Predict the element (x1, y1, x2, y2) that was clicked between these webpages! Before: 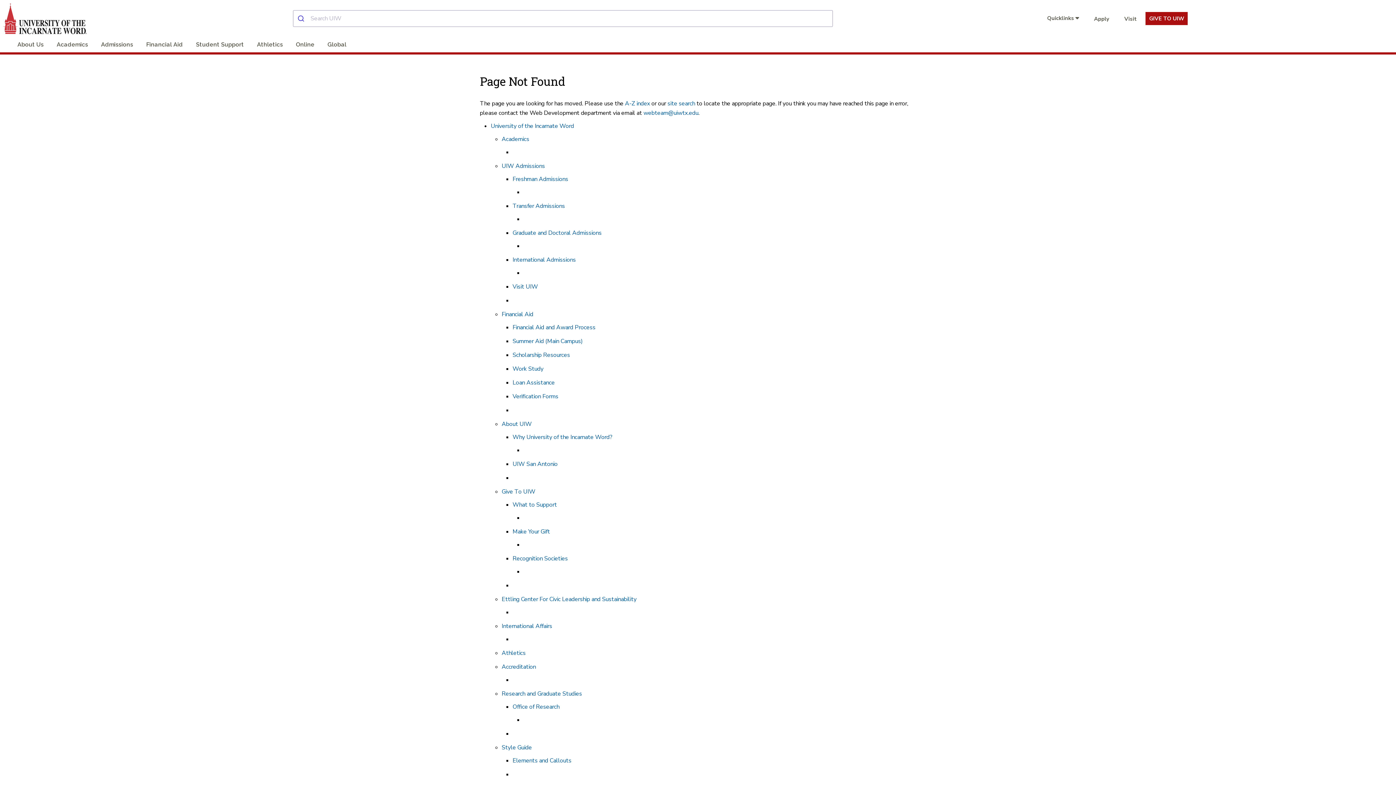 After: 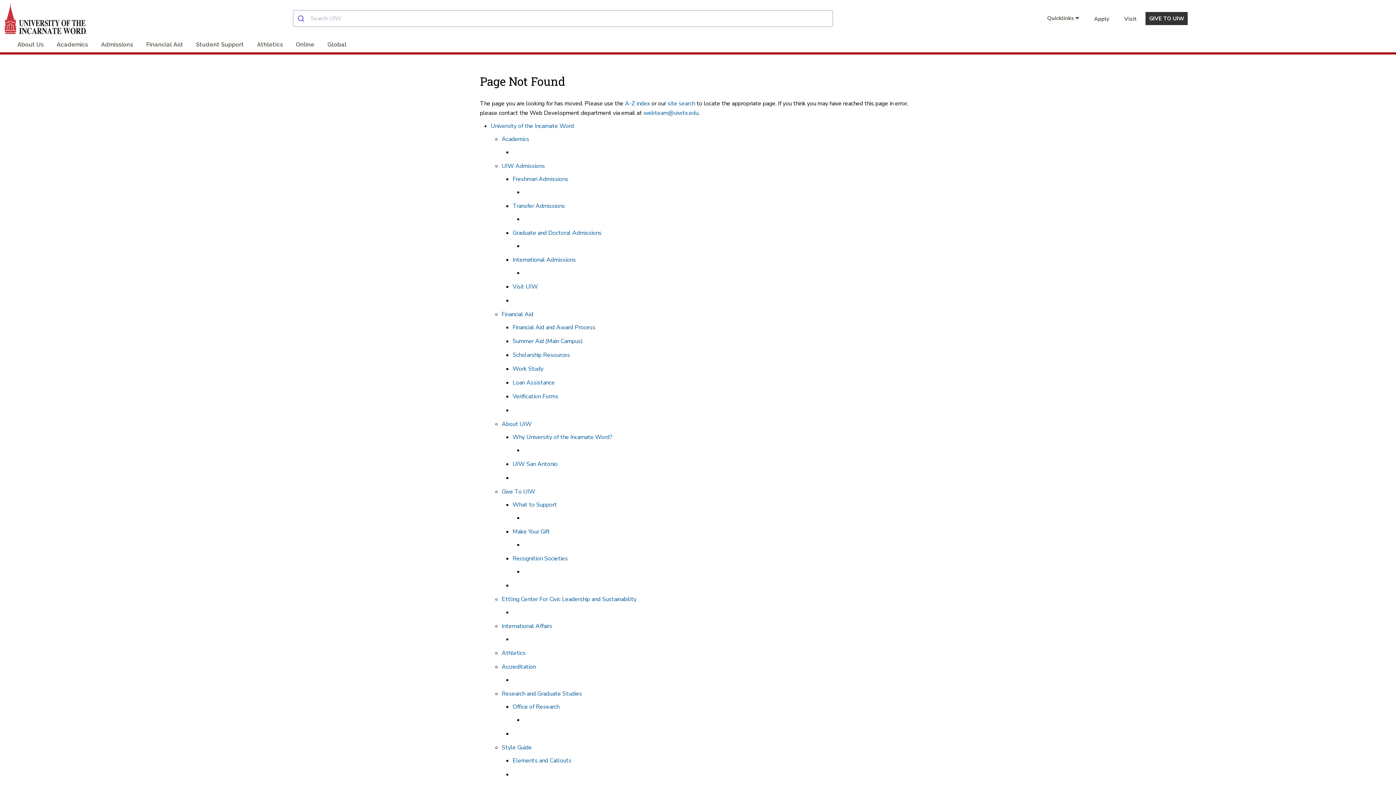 Action: label: GIVE TO UIW bbox: (1149, 14, 1184, 22)